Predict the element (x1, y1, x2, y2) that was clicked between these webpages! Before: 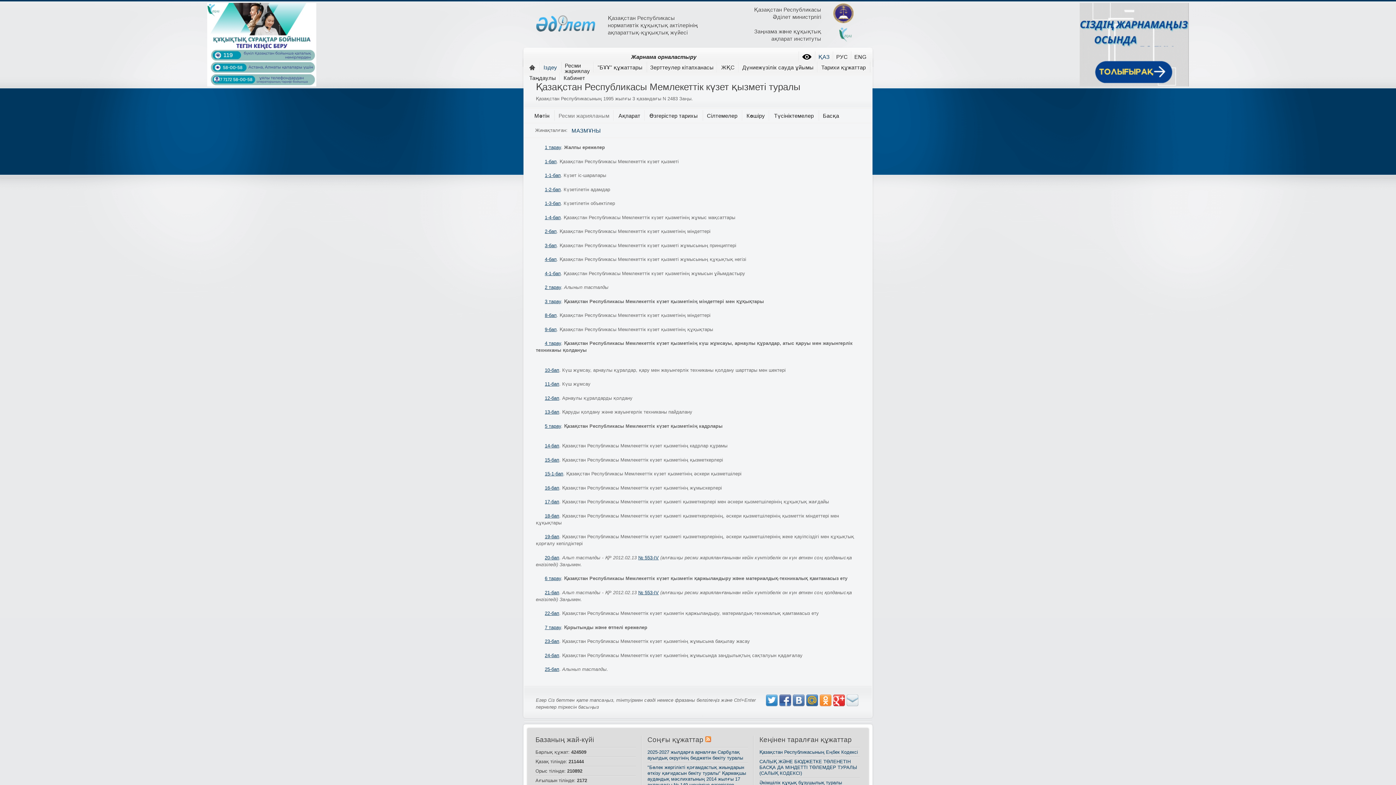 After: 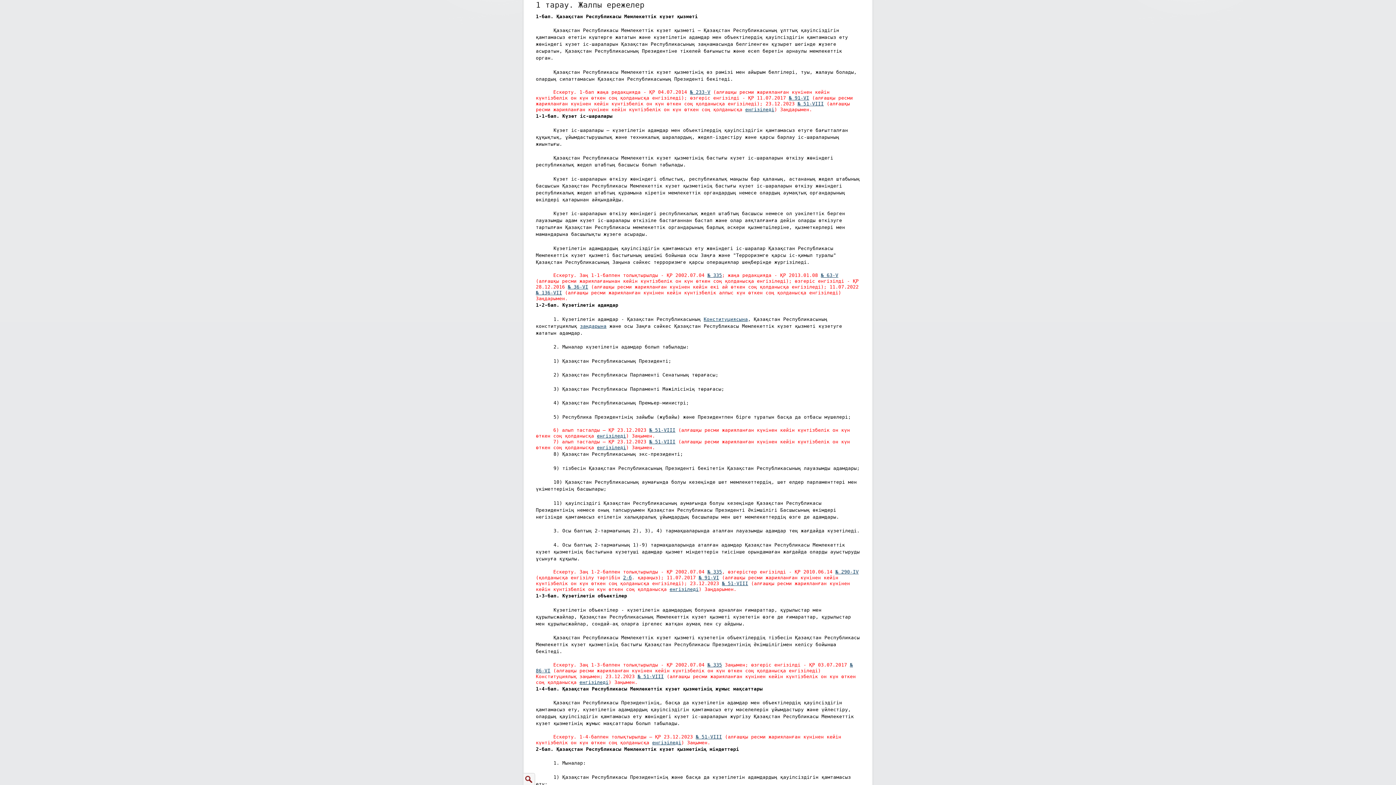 Action: label: 1 тарау bbox: (544, 144, 561, 150)